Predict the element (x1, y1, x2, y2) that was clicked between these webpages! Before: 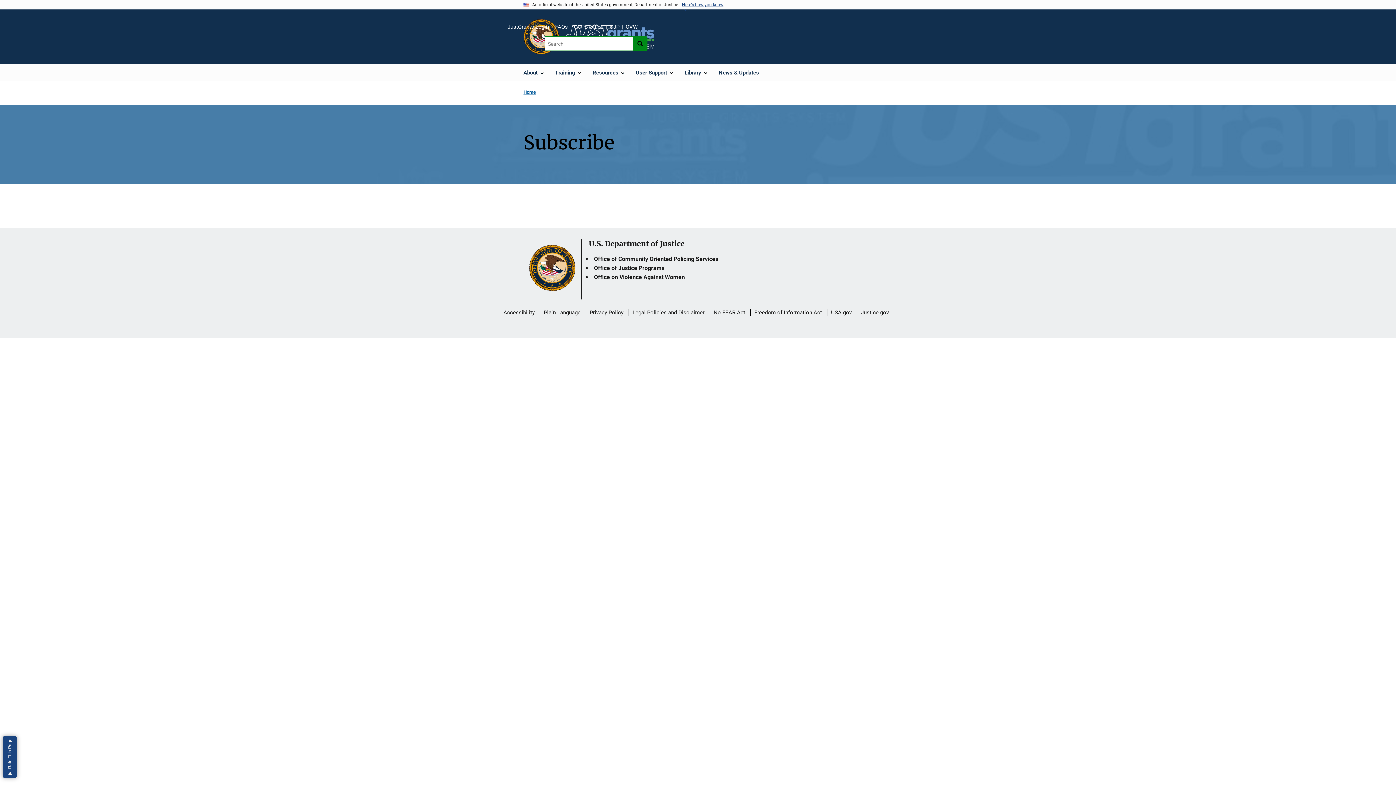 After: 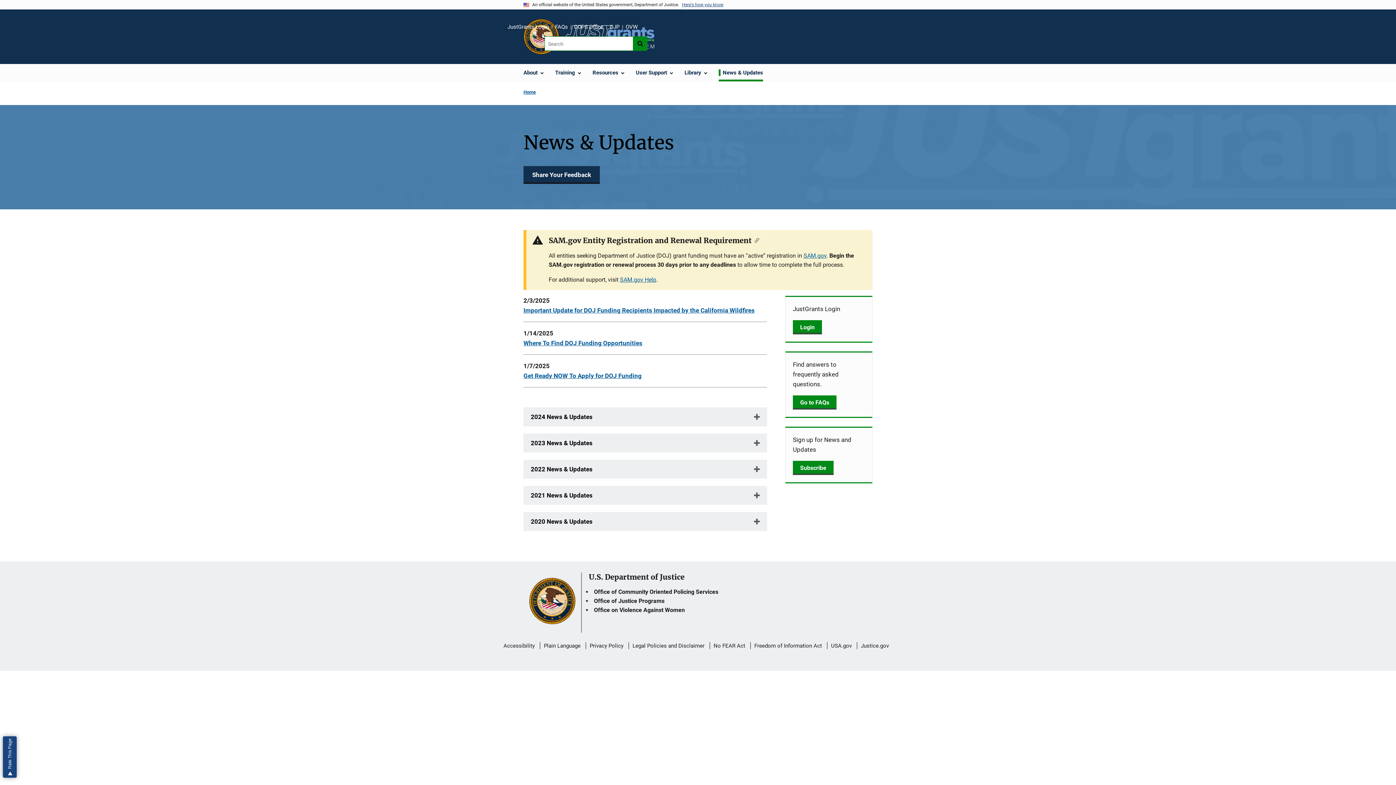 Action: bbox: (713, 64, 765, 81) label: News & Updates